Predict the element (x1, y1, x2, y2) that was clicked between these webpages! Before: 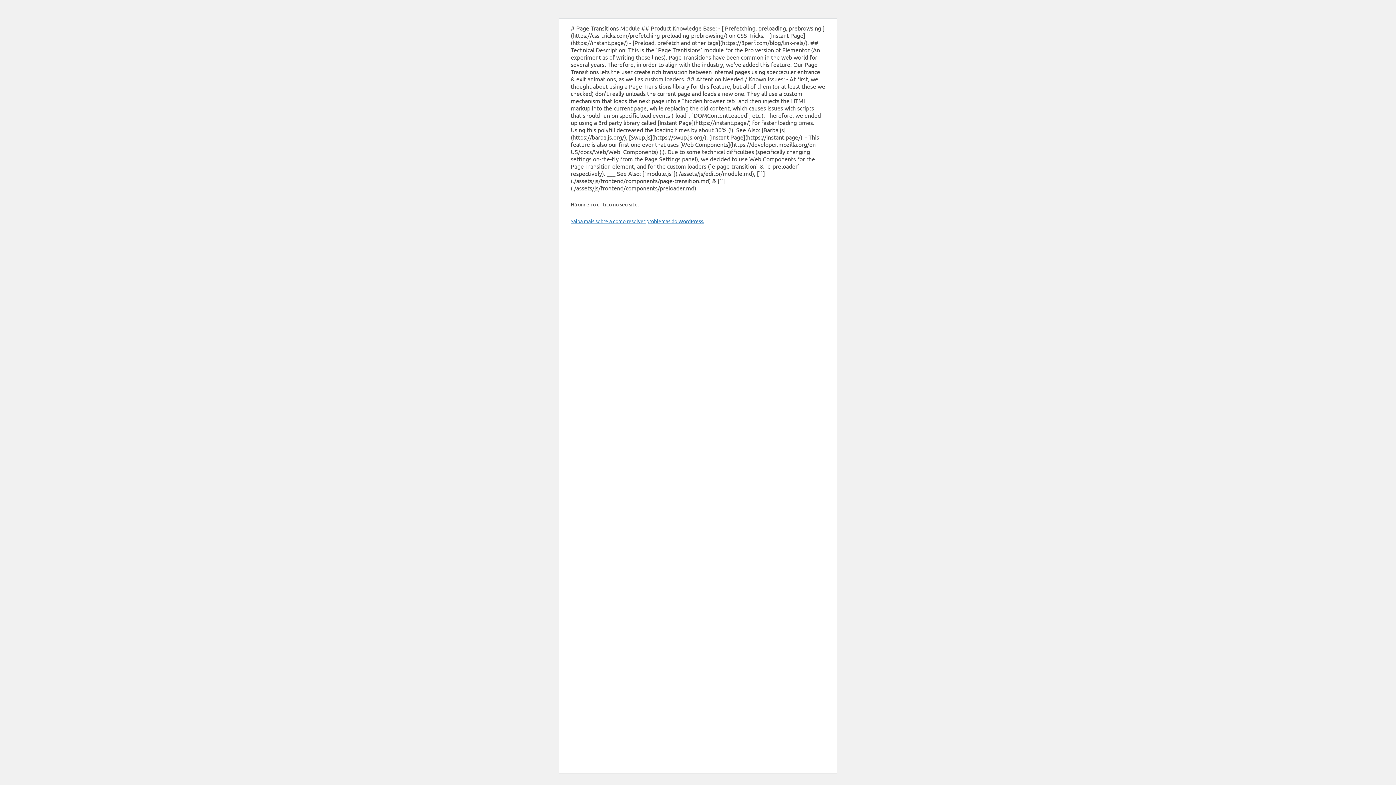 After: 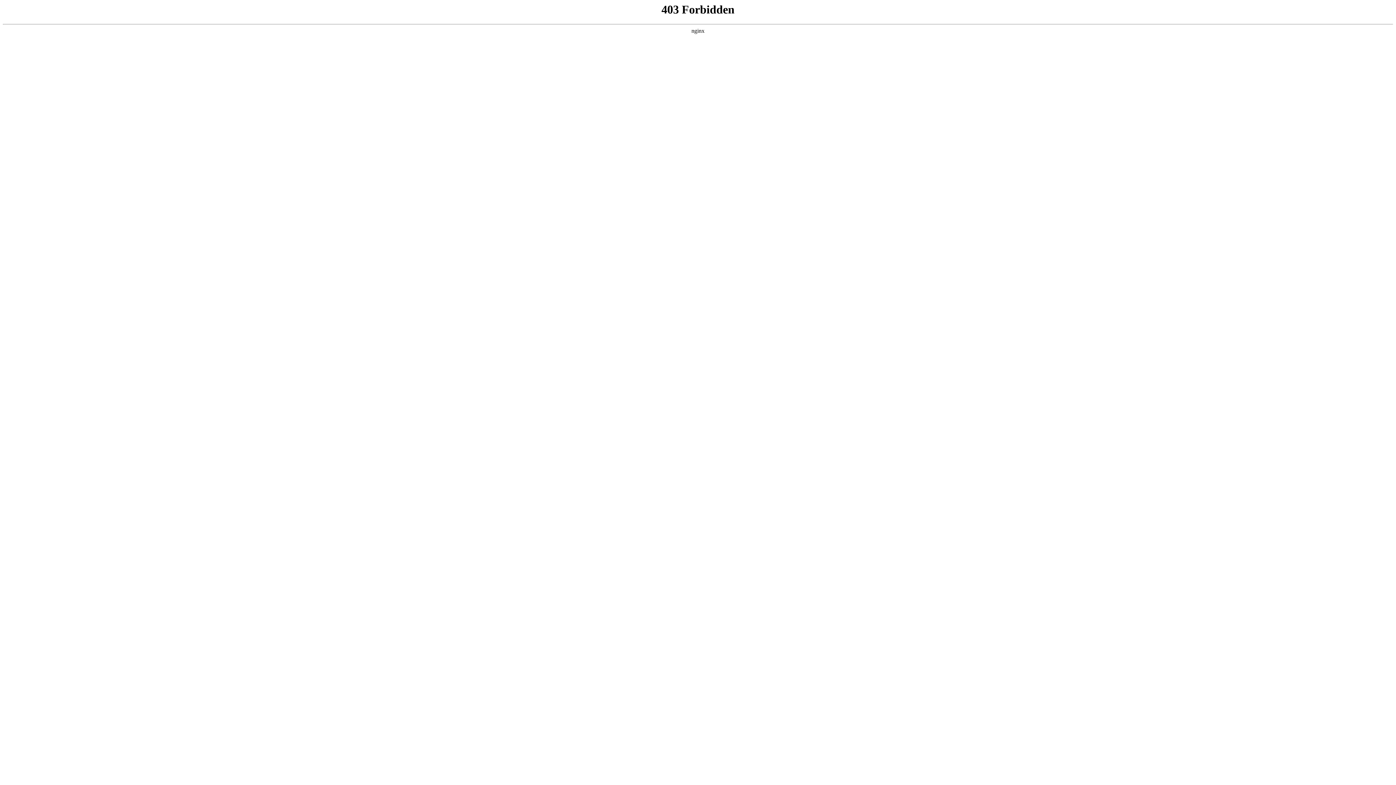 Action: label: Saiba mais sobre a como resolver problemas do WordPress. bbox: (570, 217, 704, 224)